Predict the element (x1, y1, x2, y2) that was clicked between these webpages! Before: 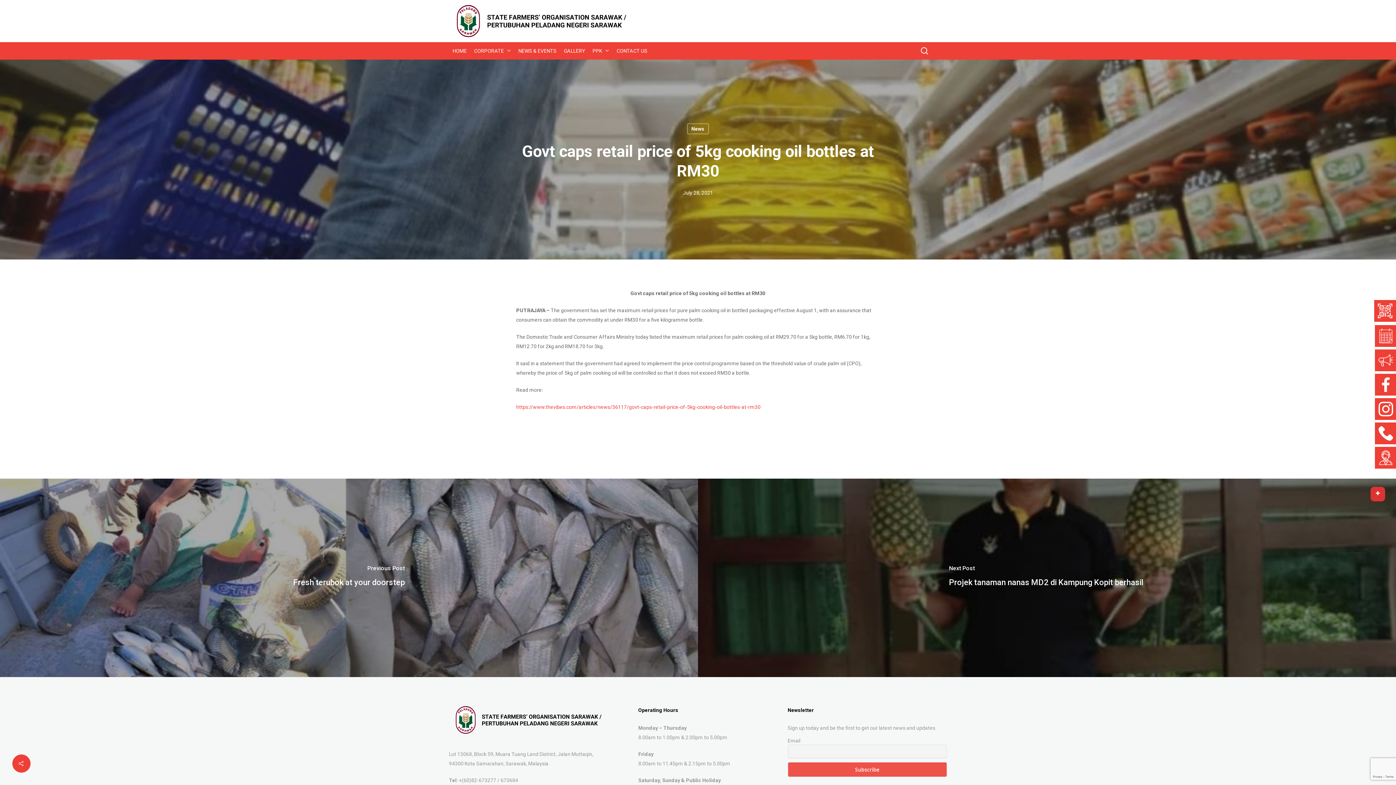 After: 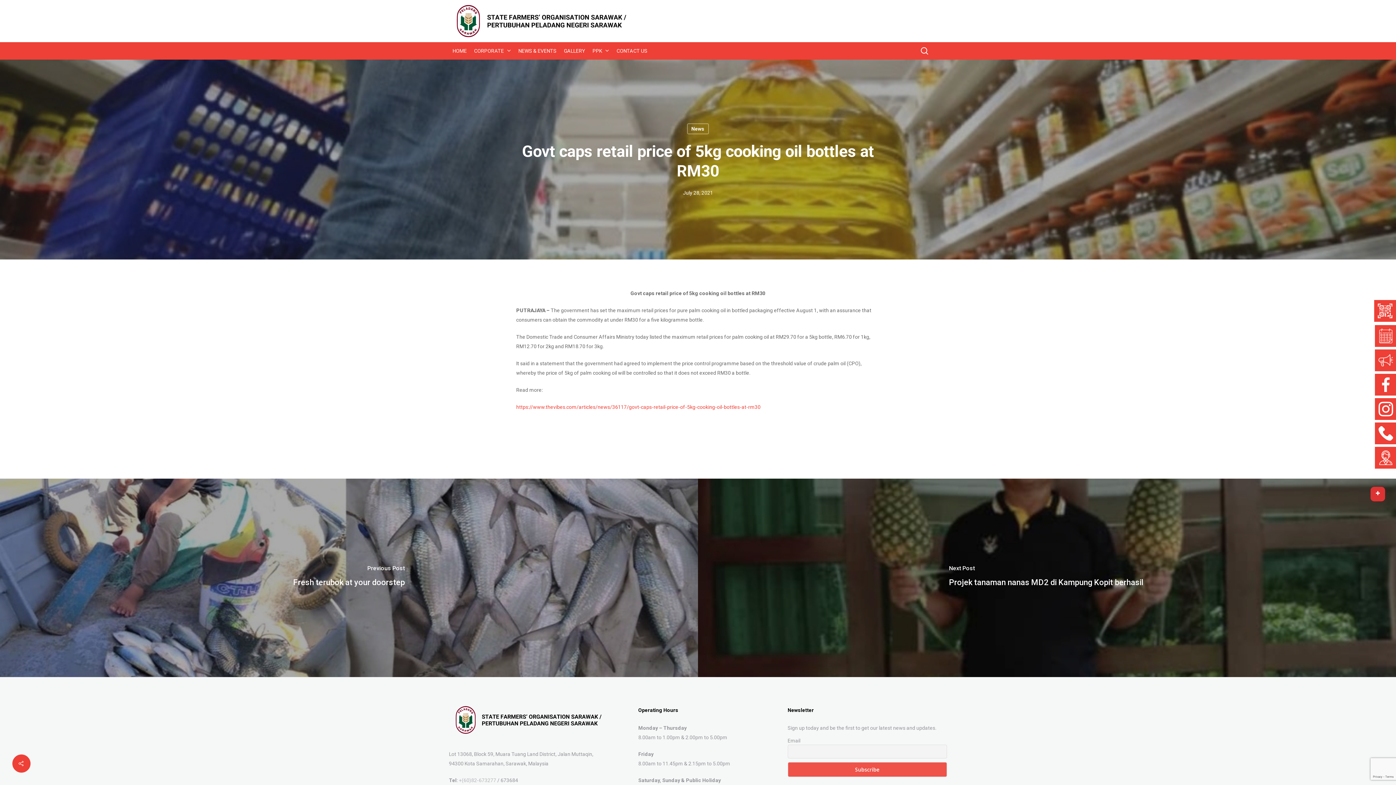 Action: bbox: (458, 777, 496, 783) label: +(60)82-673277